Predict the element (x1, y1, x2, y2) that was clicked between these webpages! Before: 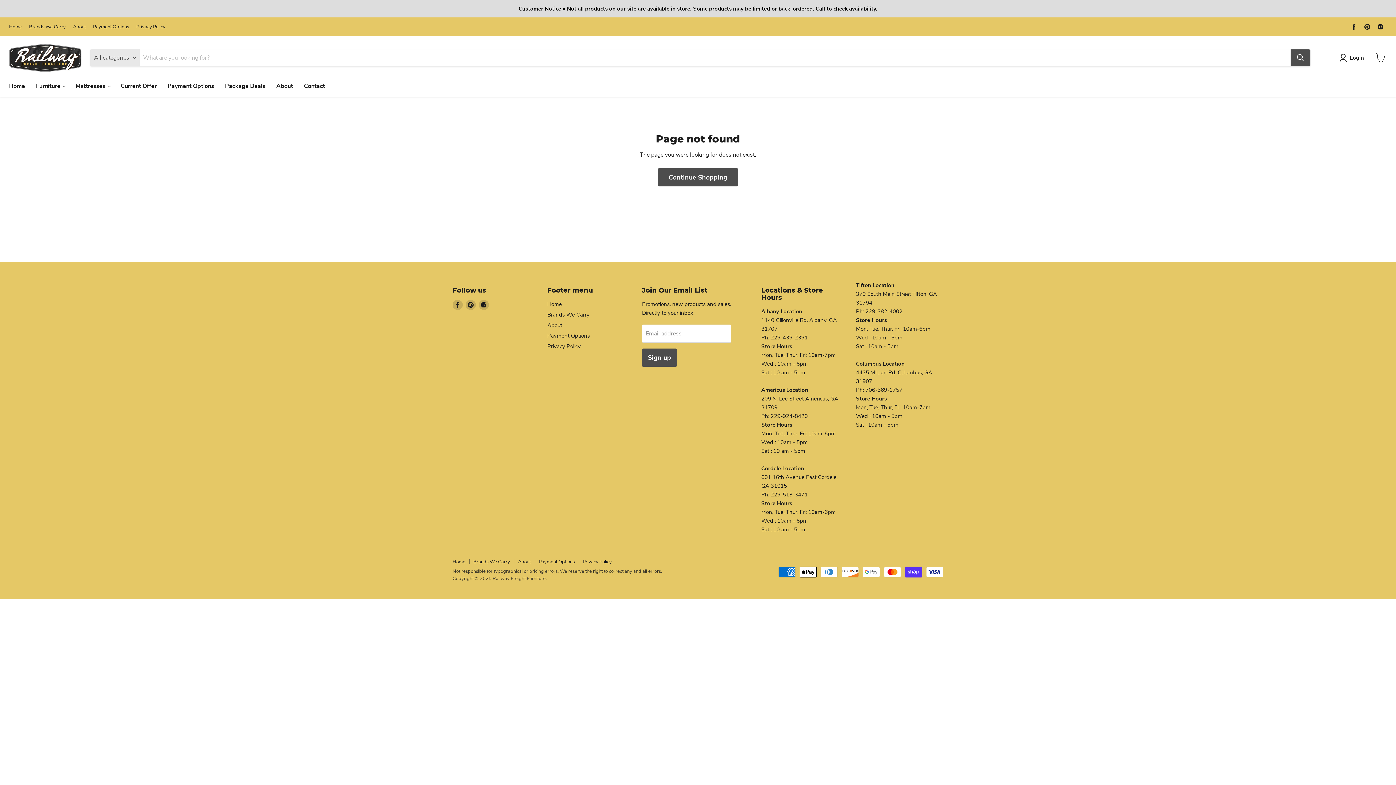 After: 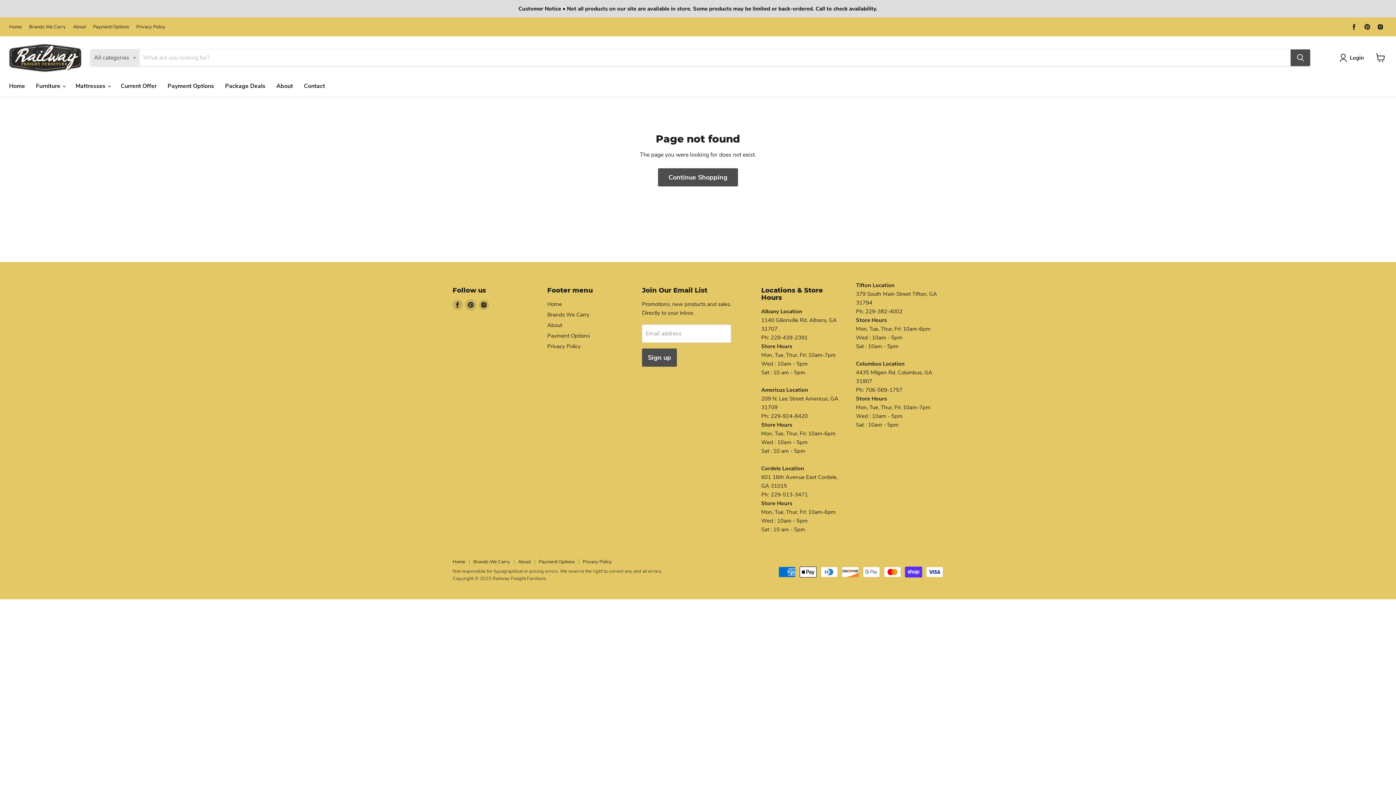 Action: bbox: (465, 299, 476, 310) label: Find us on Pinterest